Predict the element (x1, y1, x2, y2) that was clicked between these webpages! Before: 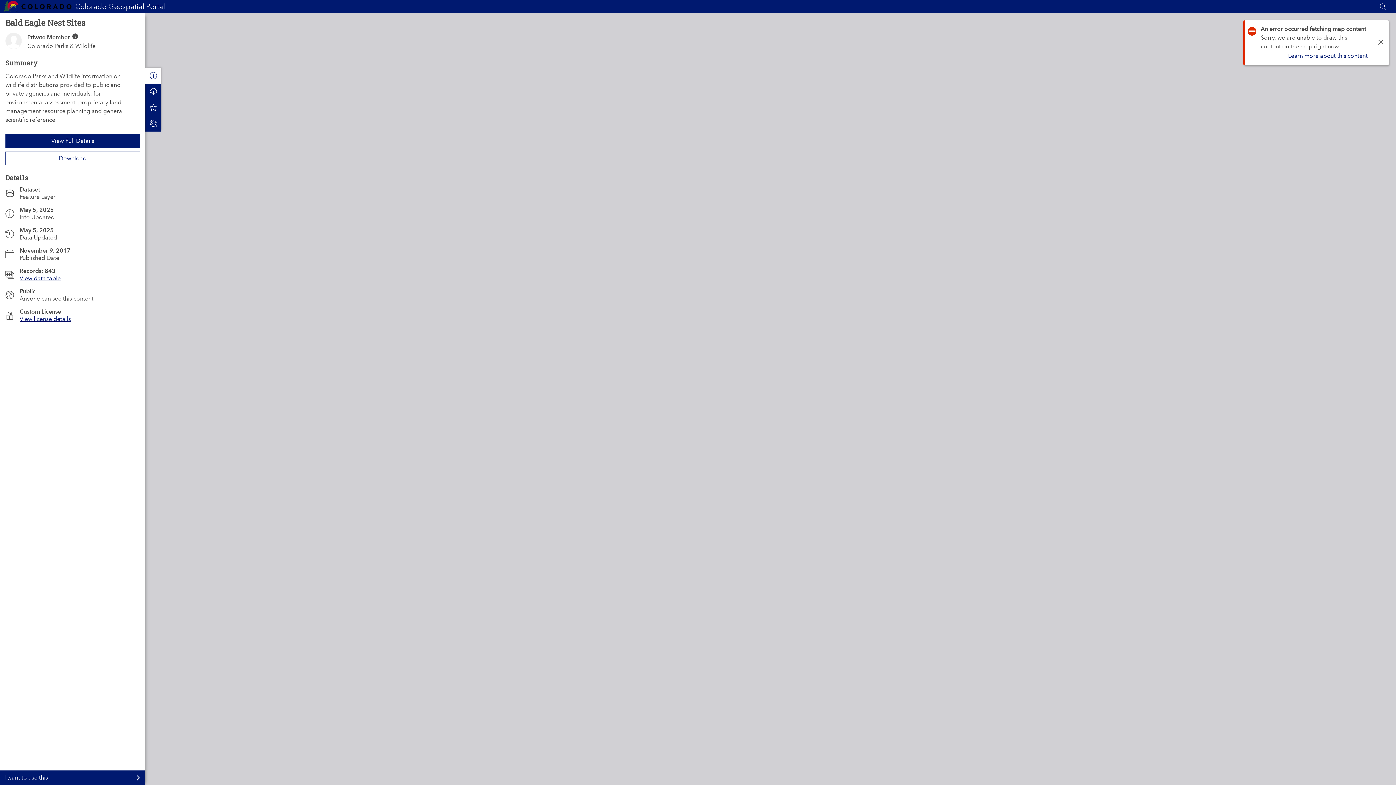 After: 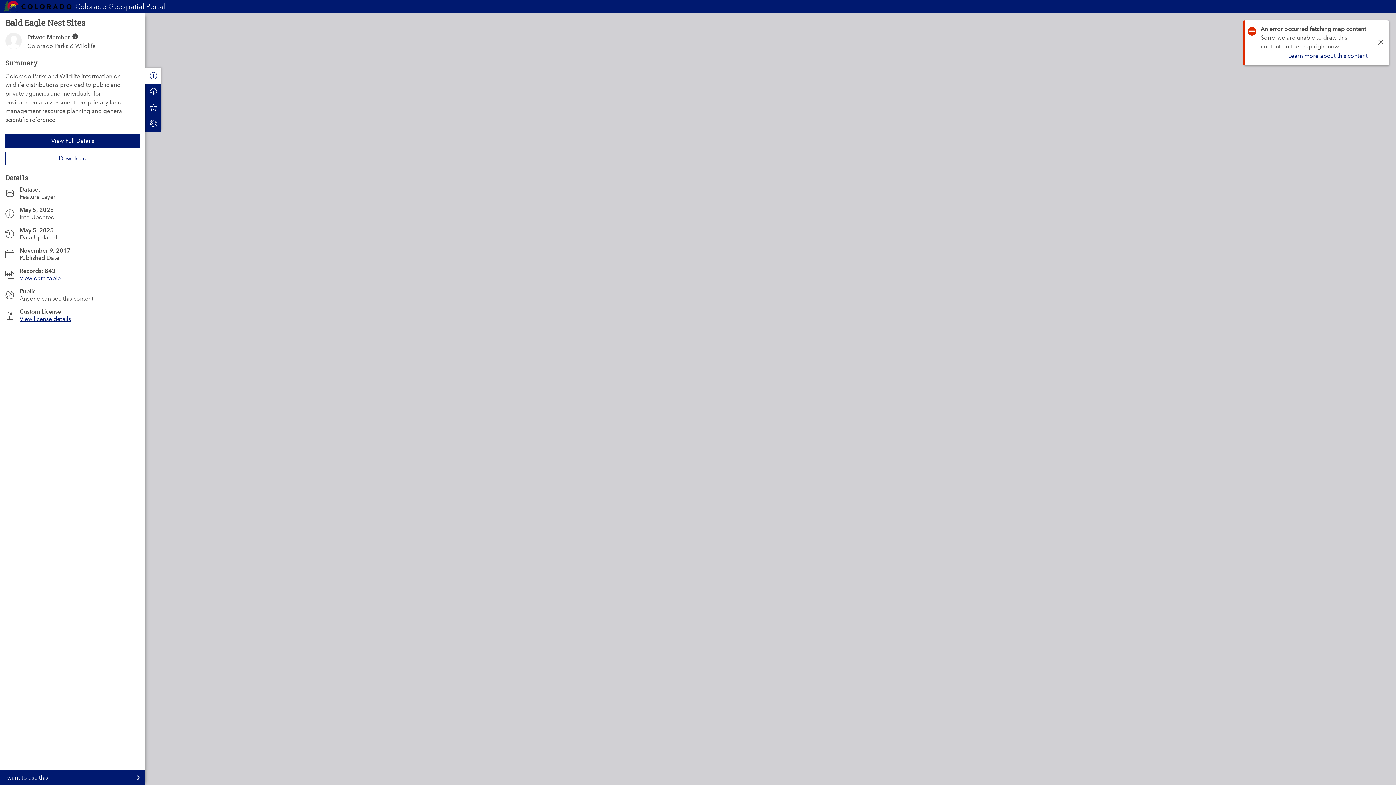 Action: bbox: (1379, 2, 1387, 10)